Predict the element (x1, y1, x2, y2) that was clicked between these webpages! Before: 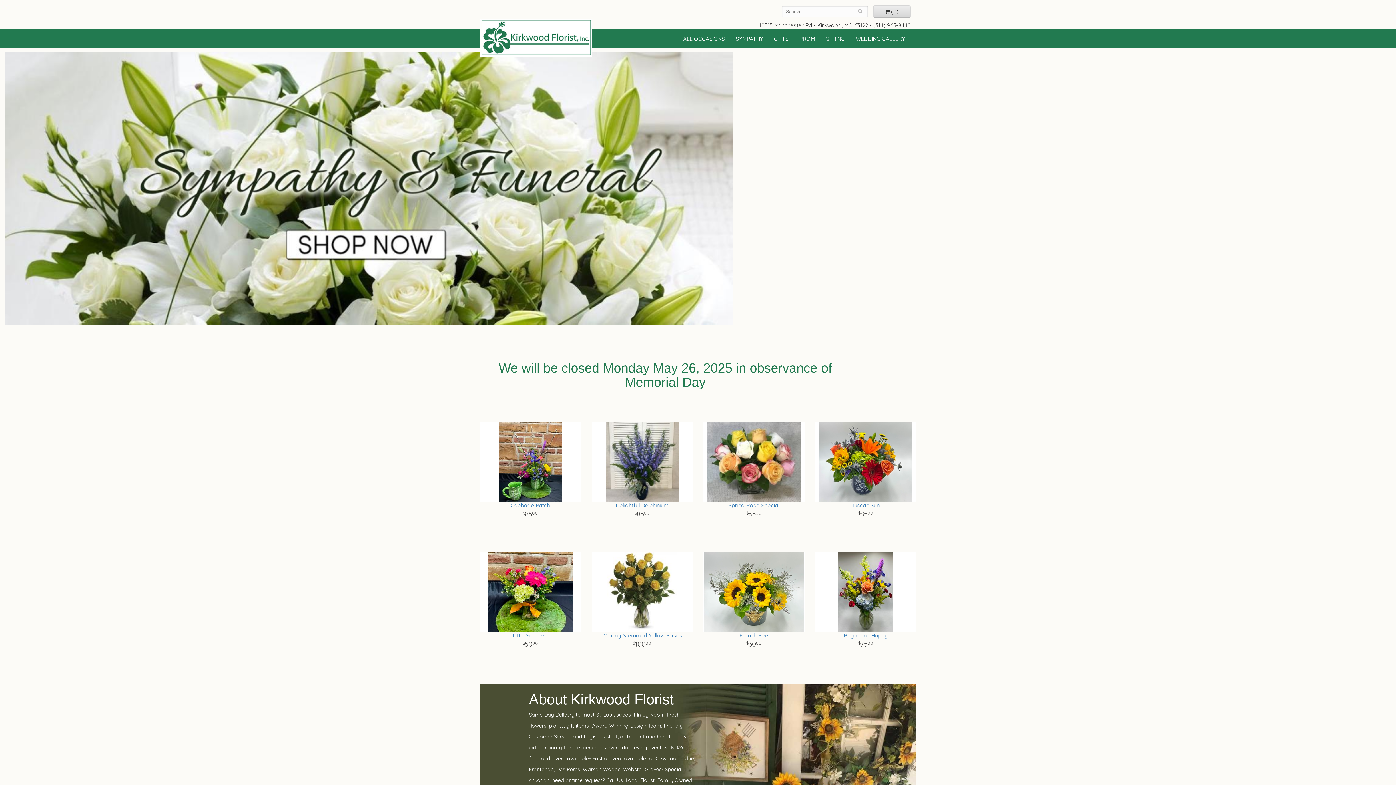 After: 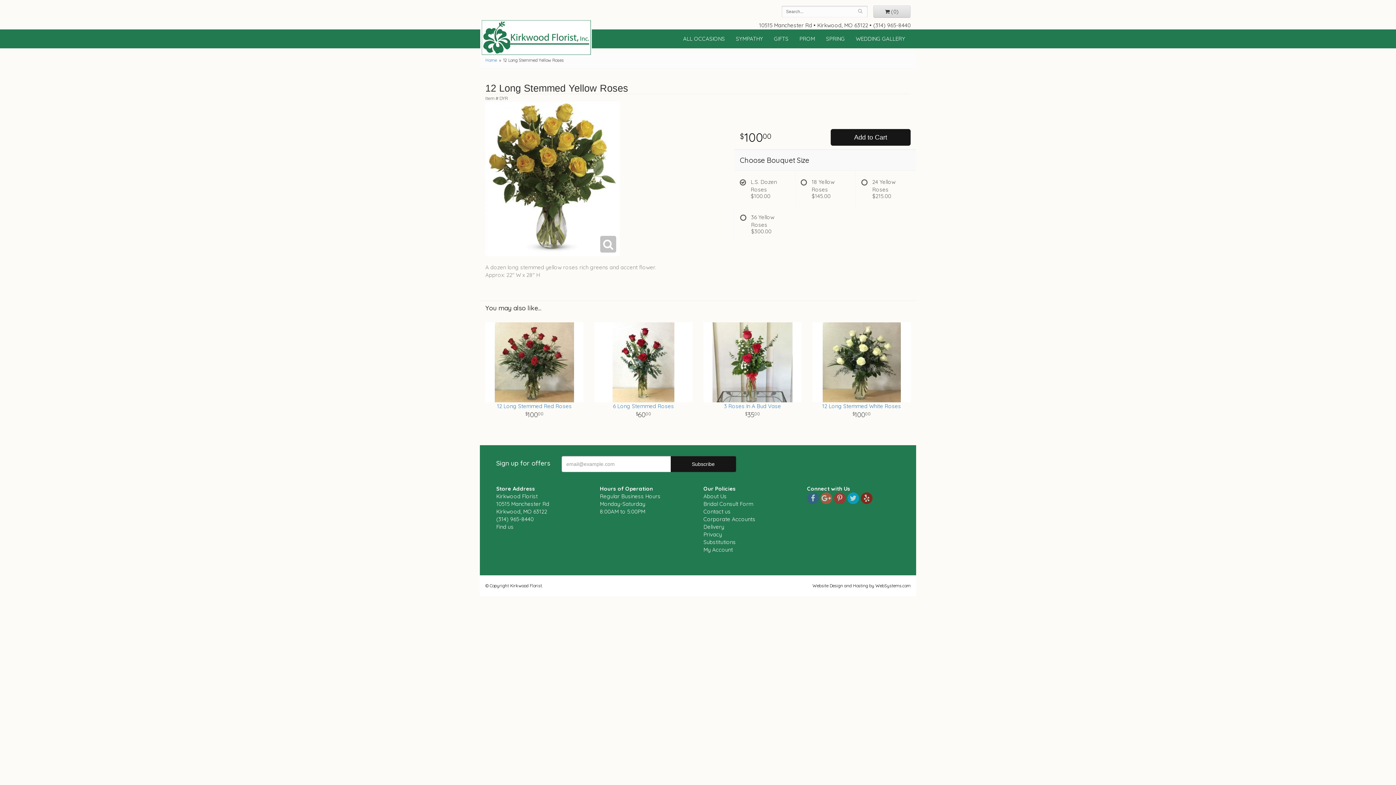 Action: label: 12 Long Stemmed Yellow Roses
100.00 bbox: (591, 632, 692, 649)